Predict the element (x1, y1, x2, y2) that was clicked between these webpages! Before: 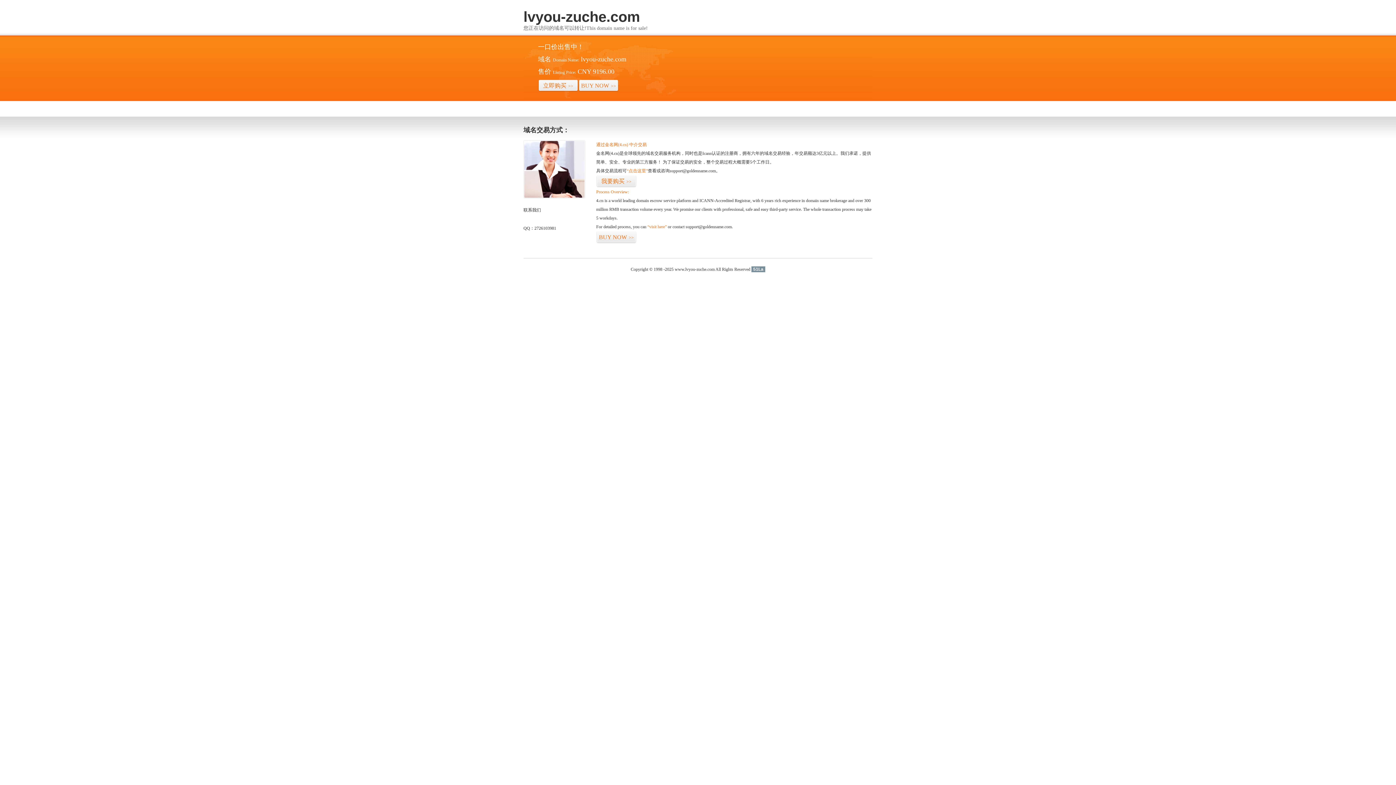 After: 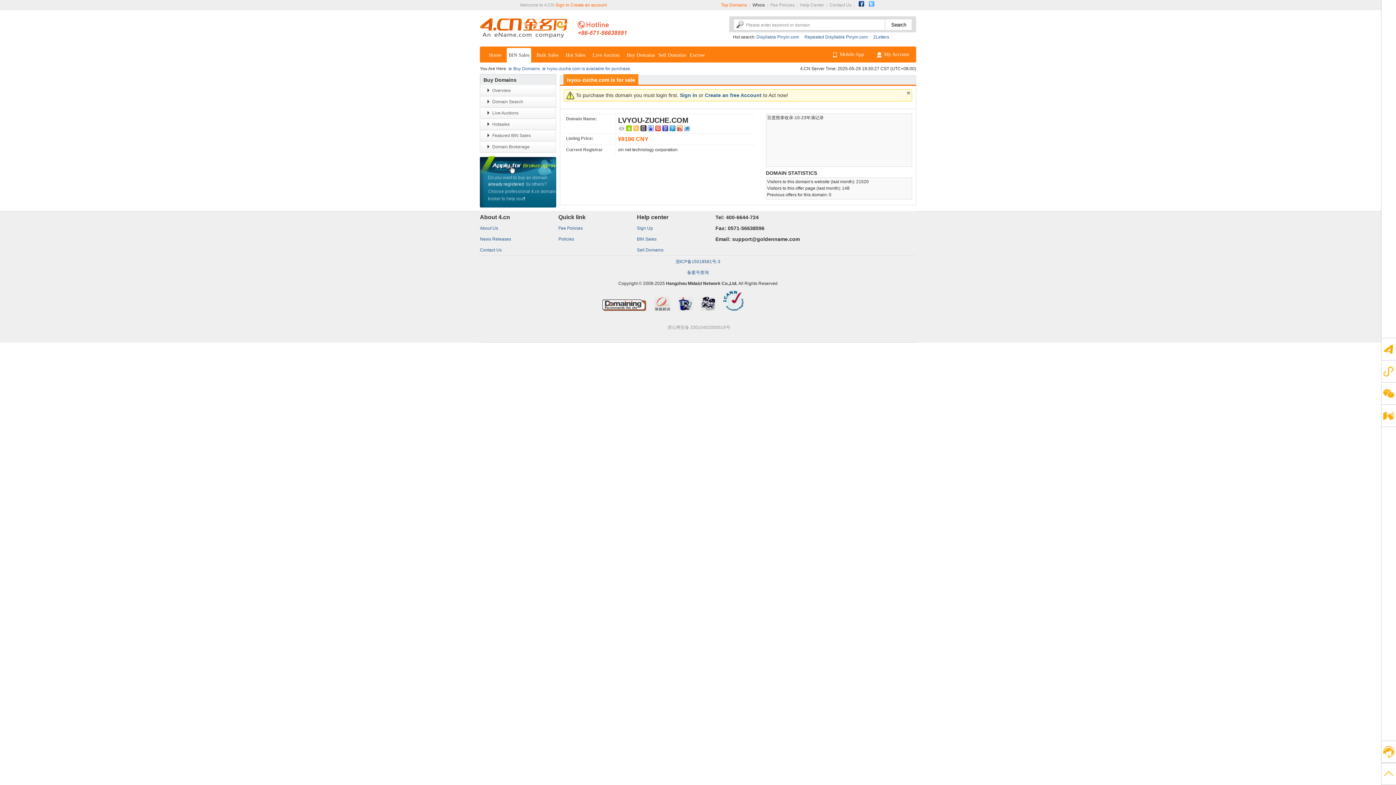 Action: bbox: (596, 175, 636, 187) label: 我要购买>>